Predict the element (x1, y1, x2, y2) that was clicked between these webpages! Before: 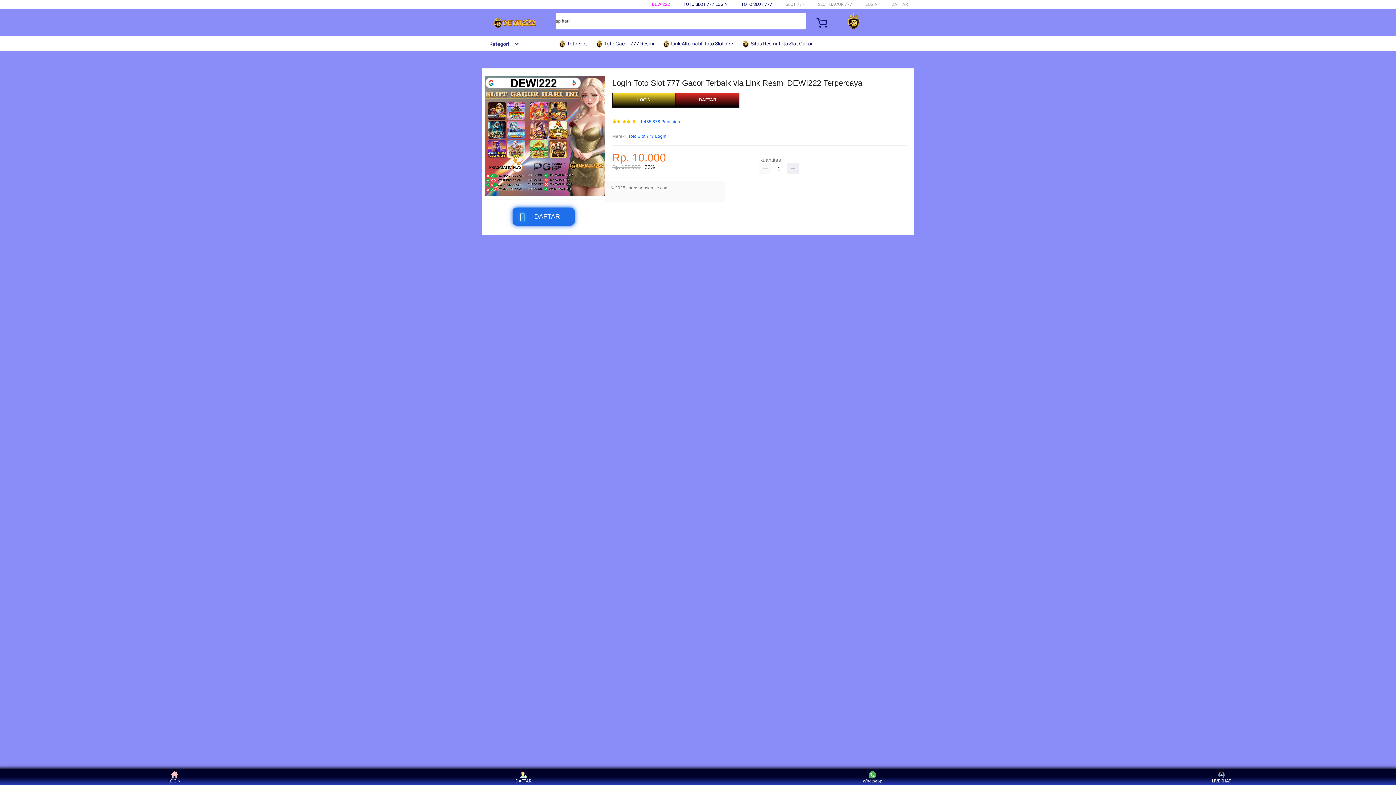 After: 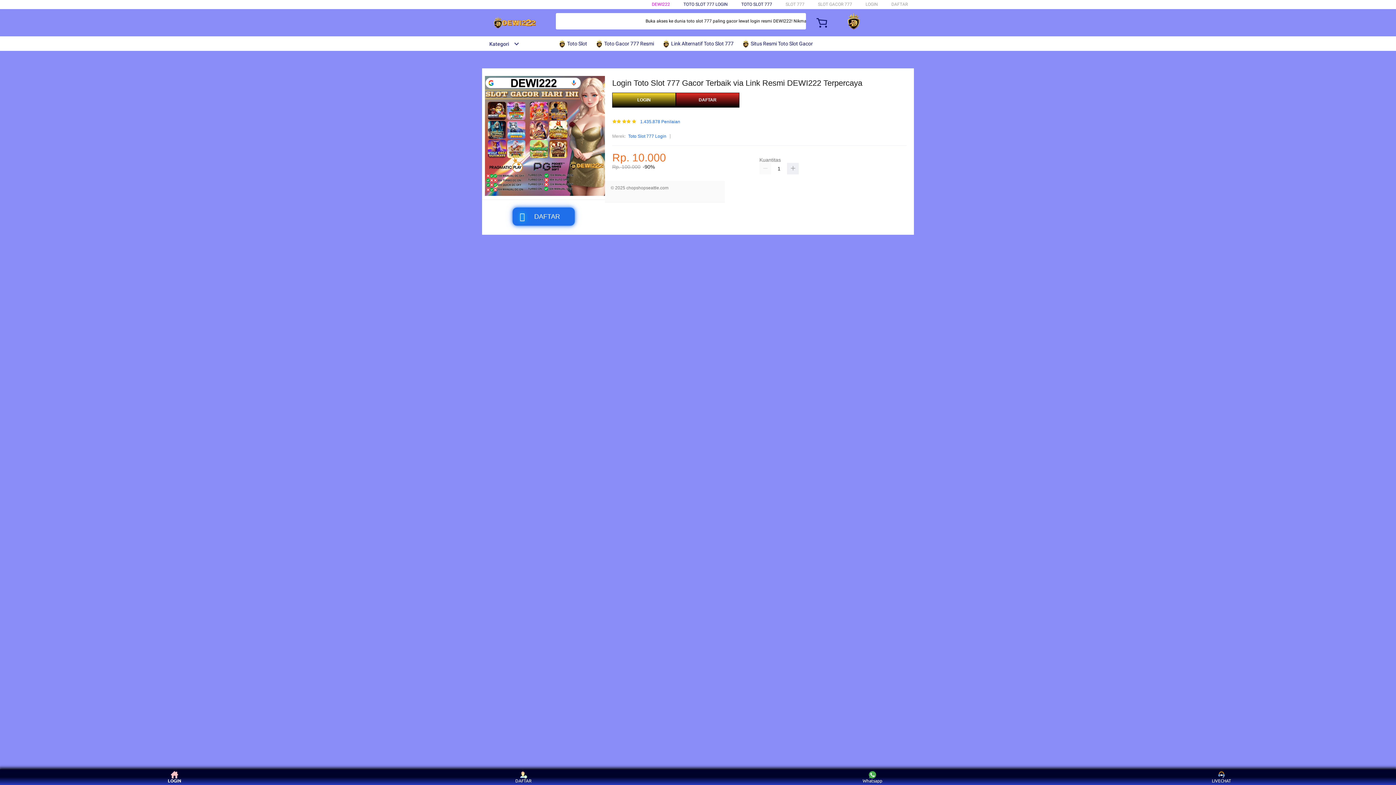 Action: bbox: (160, 771, 188, 783) label: LOGIN